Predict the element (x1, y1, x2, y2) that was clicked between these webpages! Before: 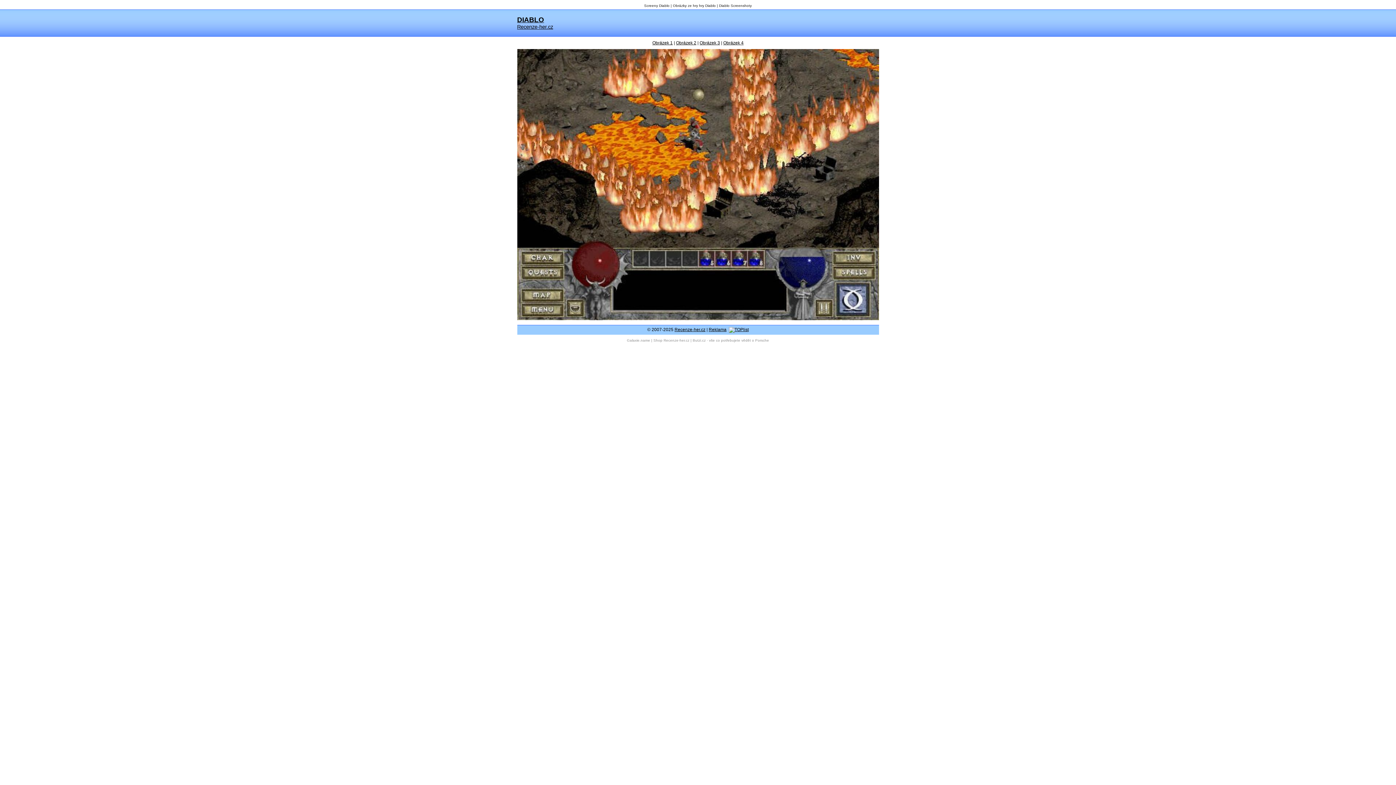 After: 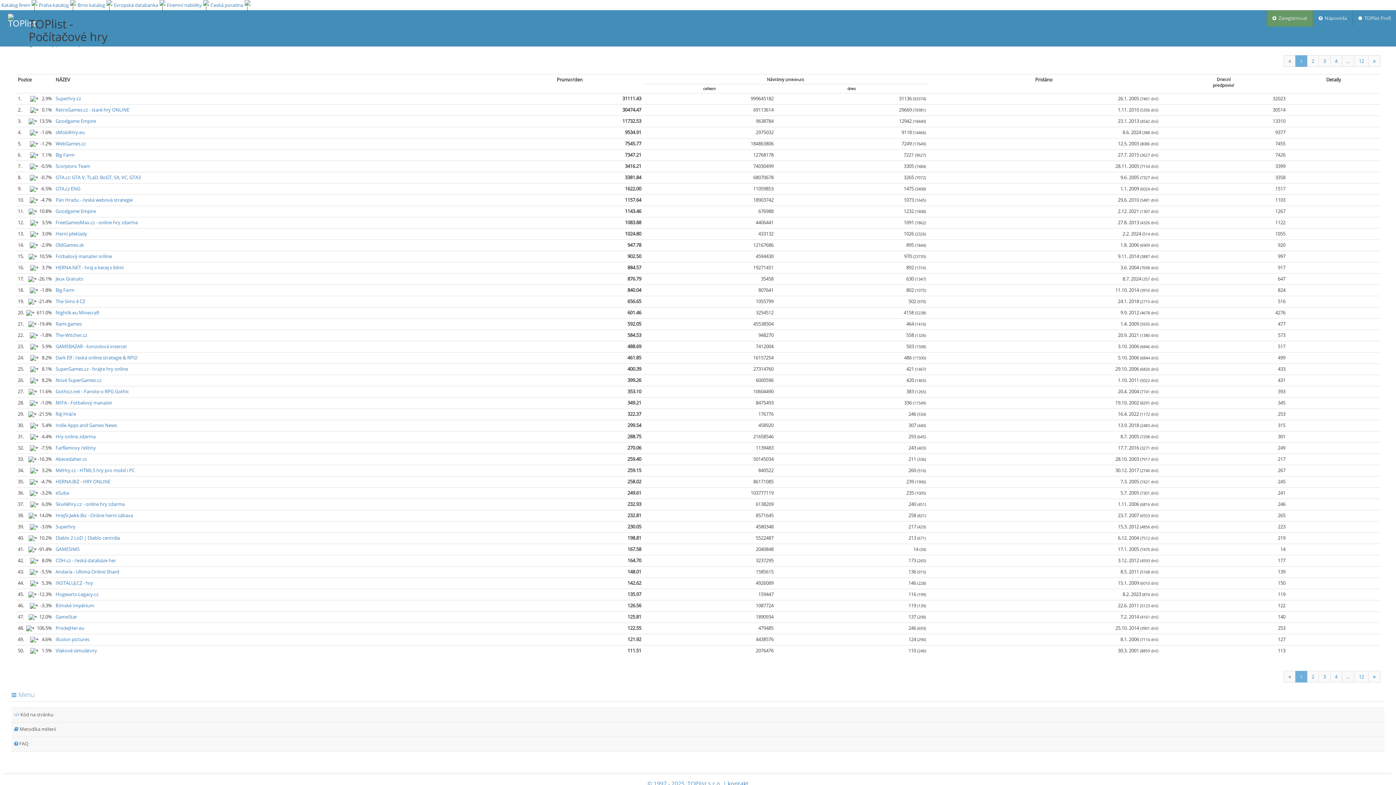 Action: bbox: (728, 327, 748, 332)